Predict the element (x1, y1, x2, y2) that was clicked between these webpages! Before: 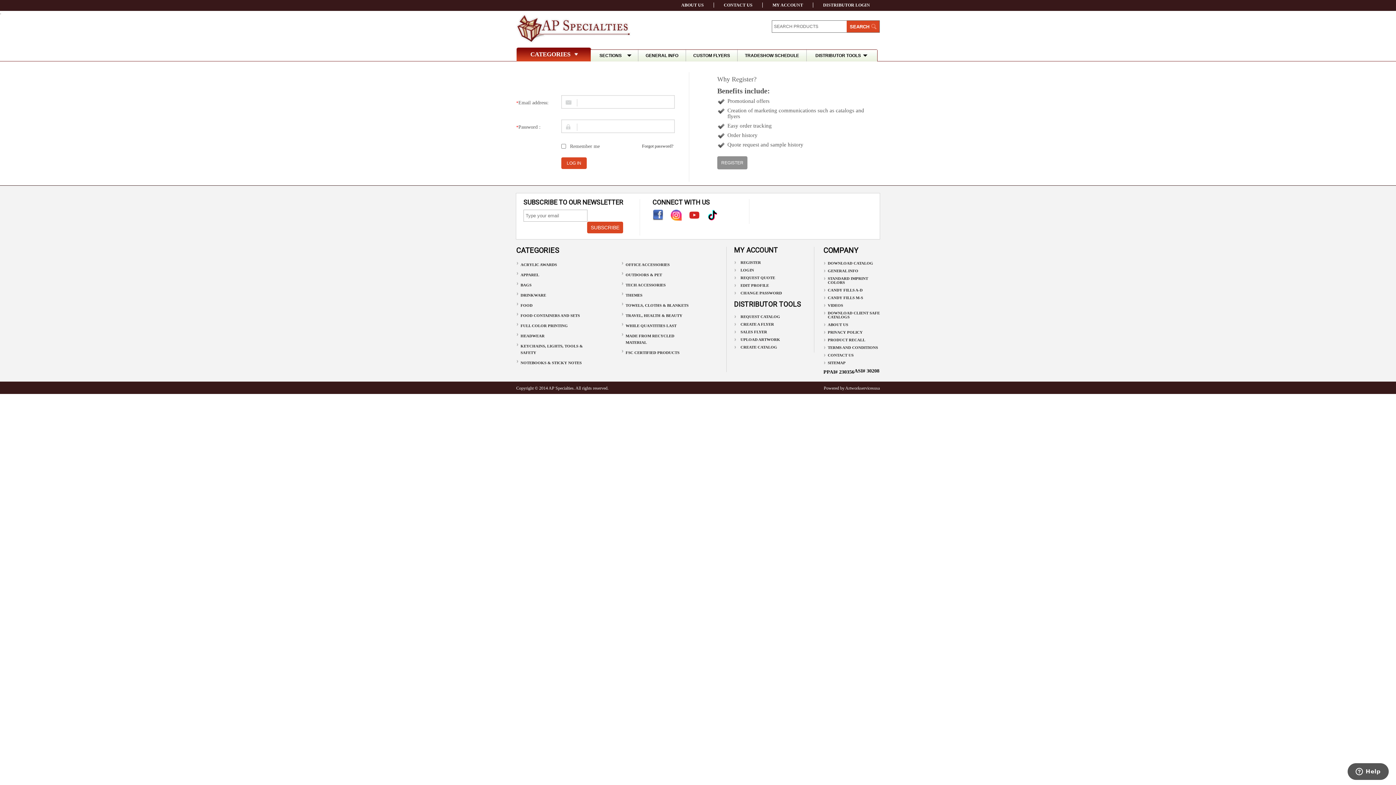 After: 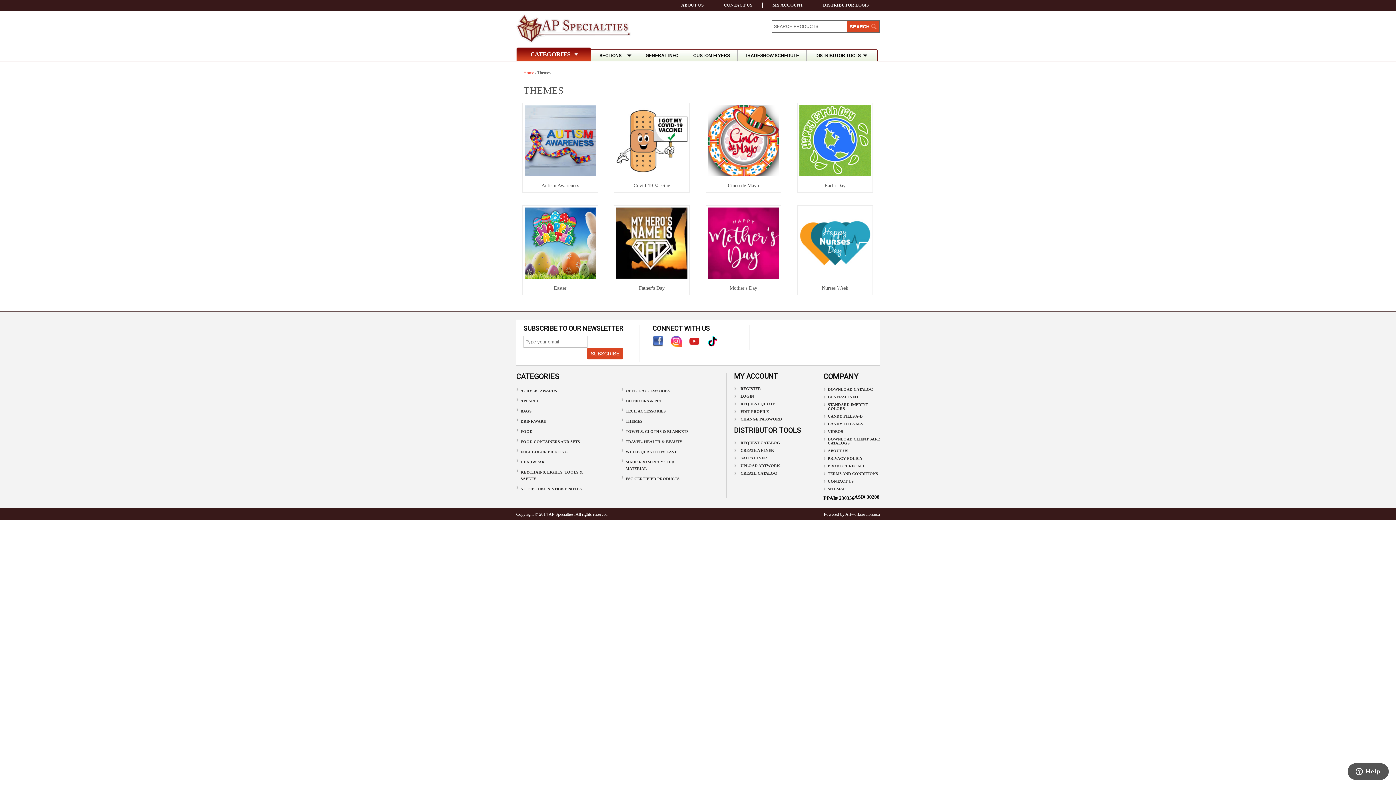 Action: label: THEMES bbox: (621, 290, 642, 300)